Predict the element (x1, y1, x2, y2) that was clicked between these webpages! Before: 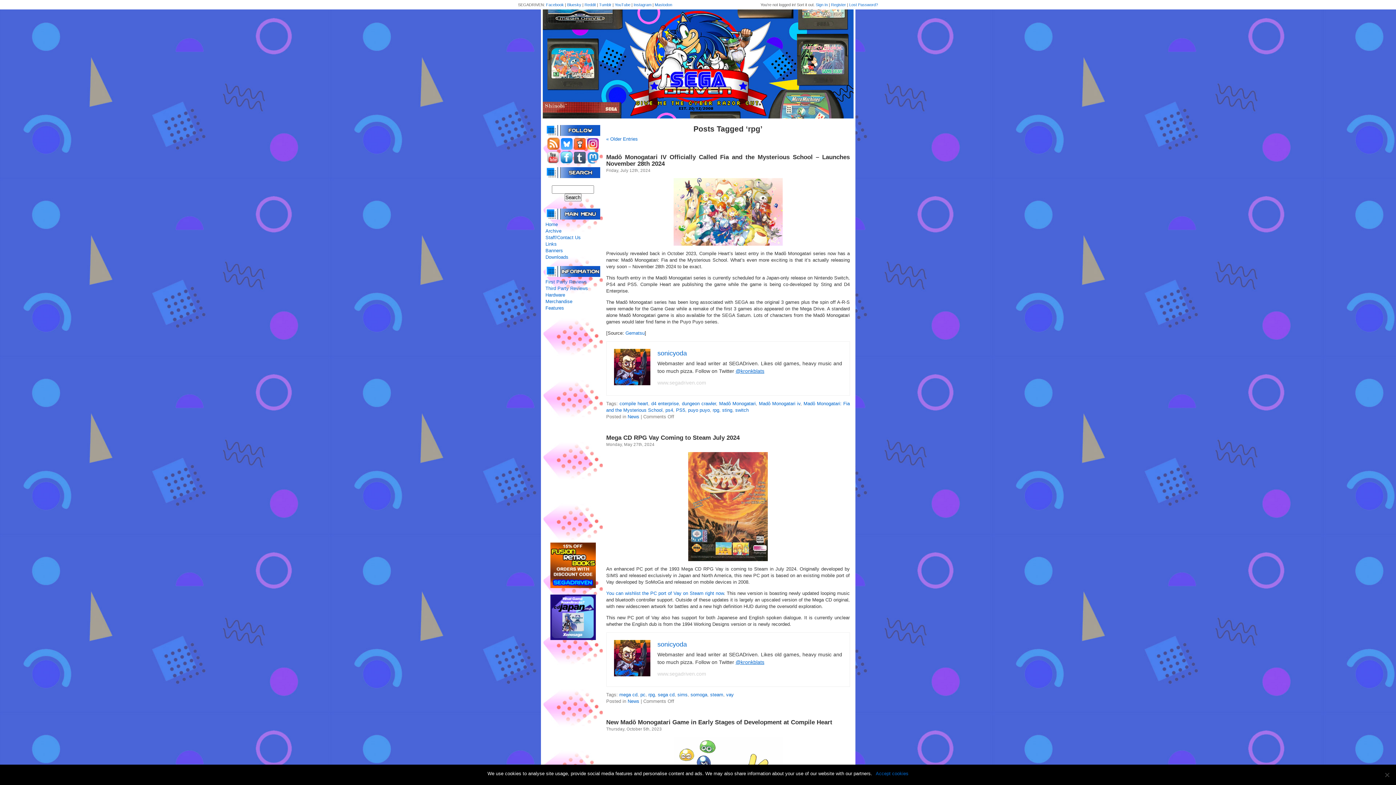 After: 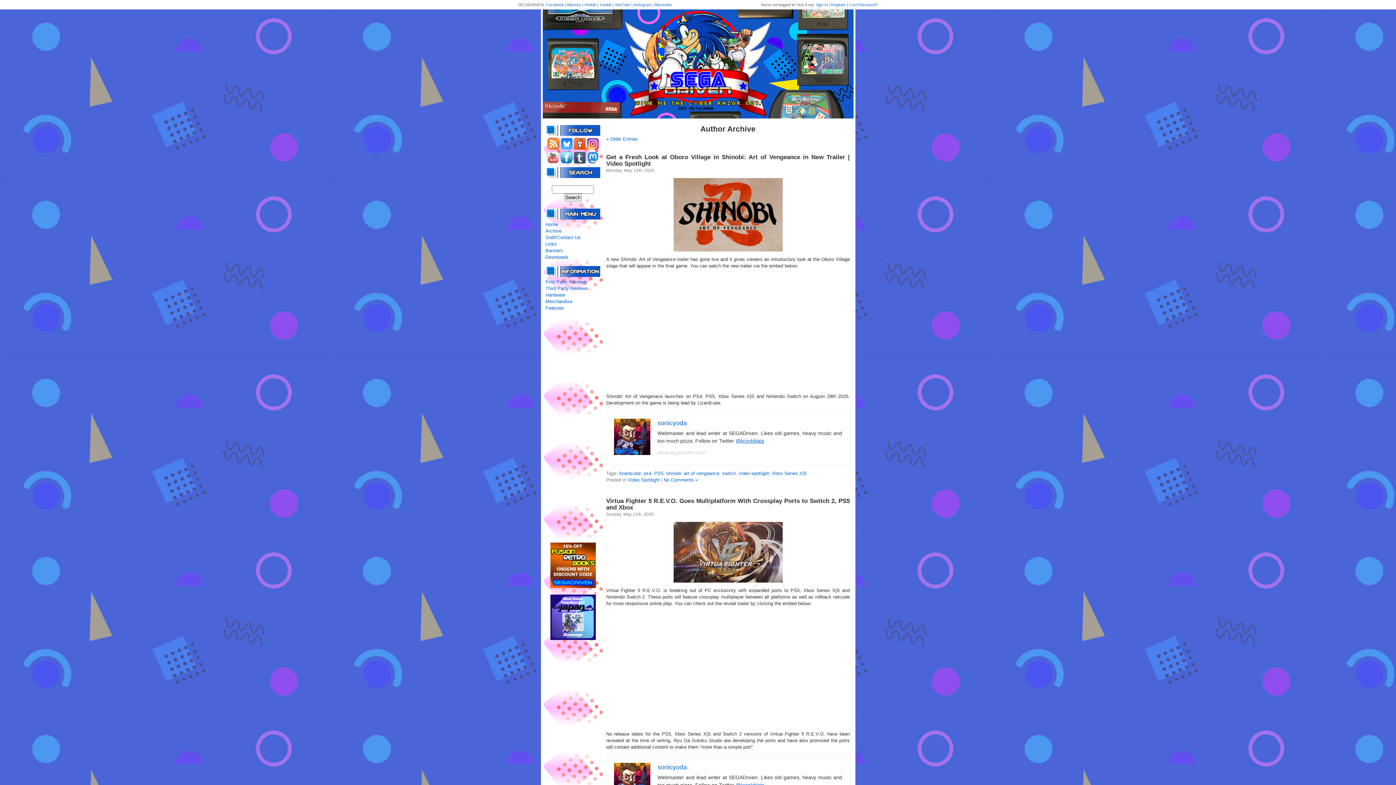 Action: bbox: (657, 349, 687, 357) label: sonicyoda